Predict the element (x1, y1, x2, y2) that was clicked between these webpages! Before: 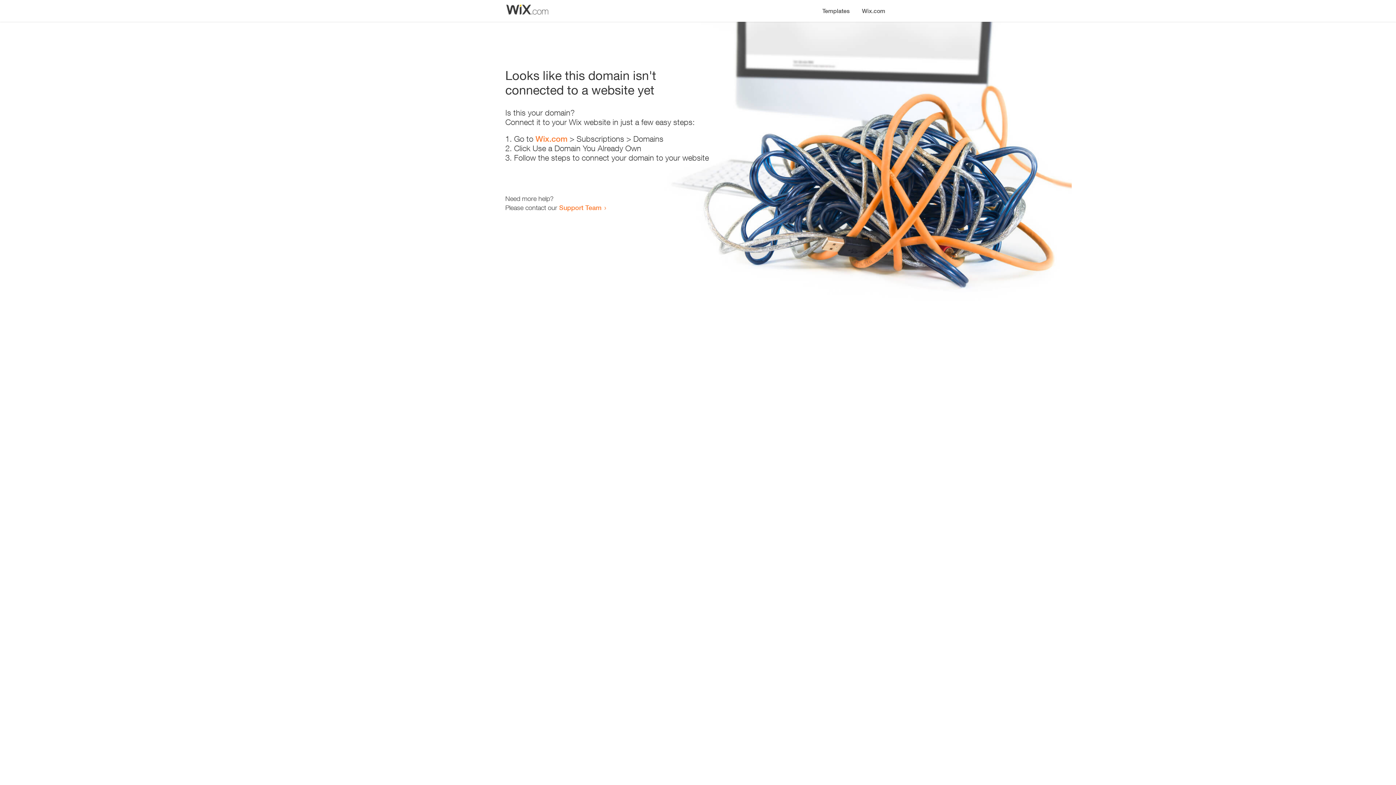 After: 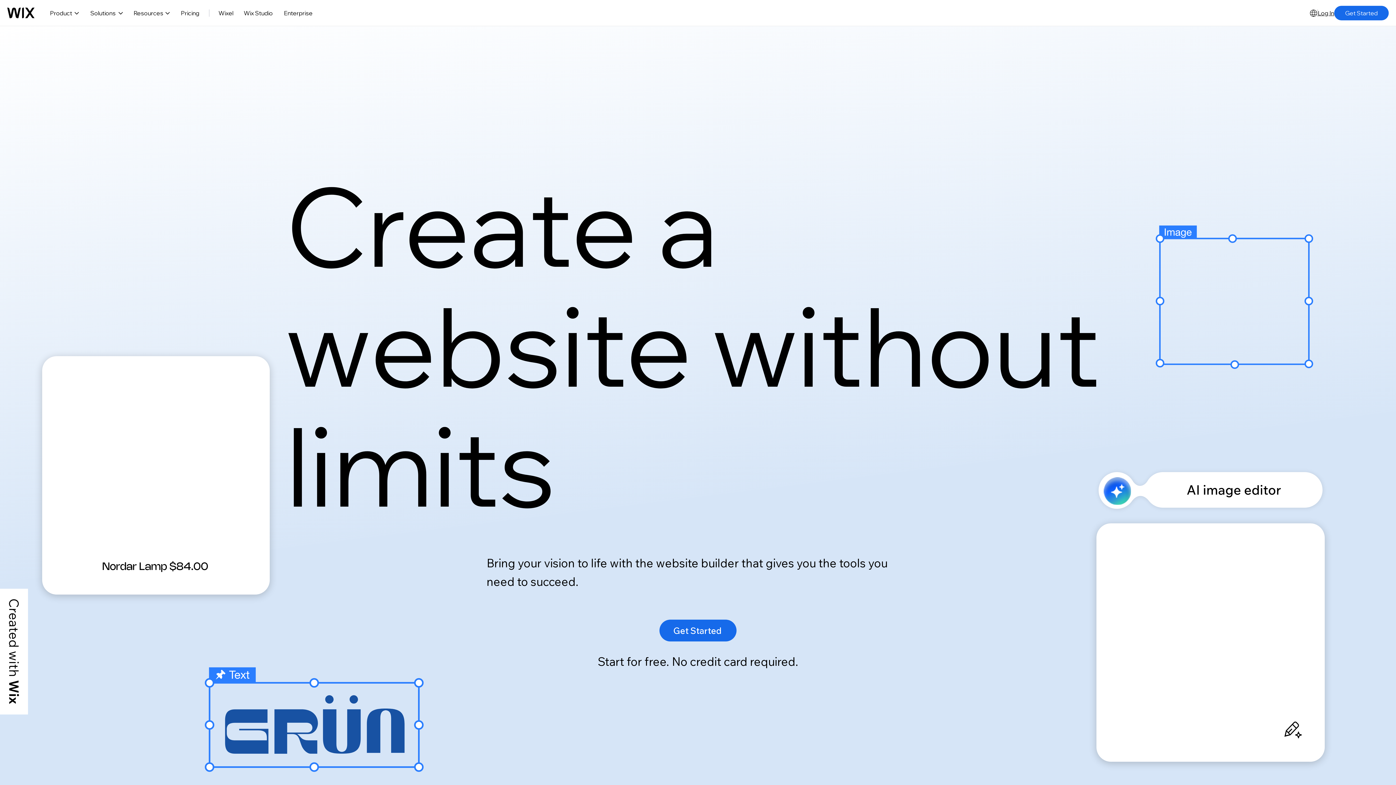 Action: bbox: (856, 0, 890, 14) label: Wix.com